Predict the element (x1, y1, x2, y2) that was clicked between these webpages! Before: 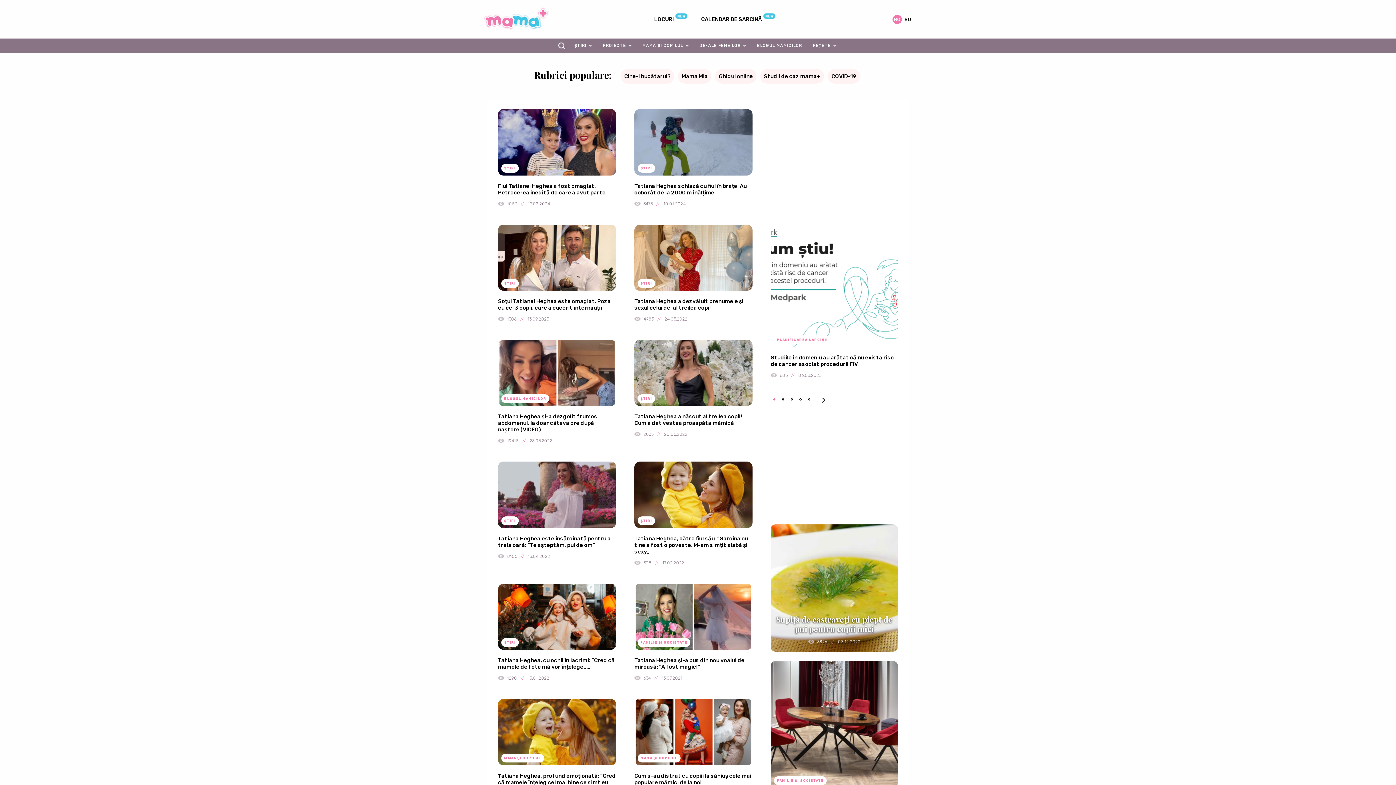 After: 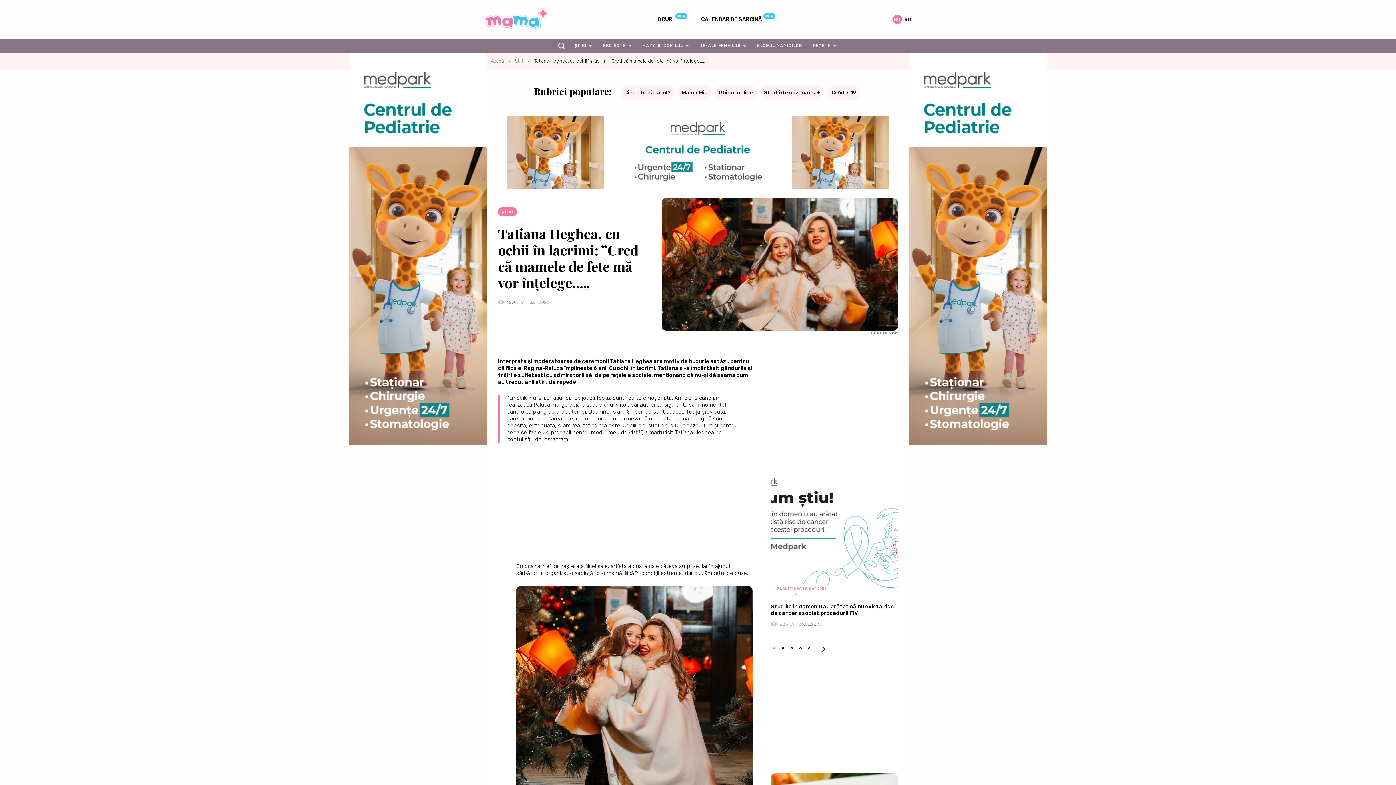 Action: bbox: (498, 583, 616, 681)